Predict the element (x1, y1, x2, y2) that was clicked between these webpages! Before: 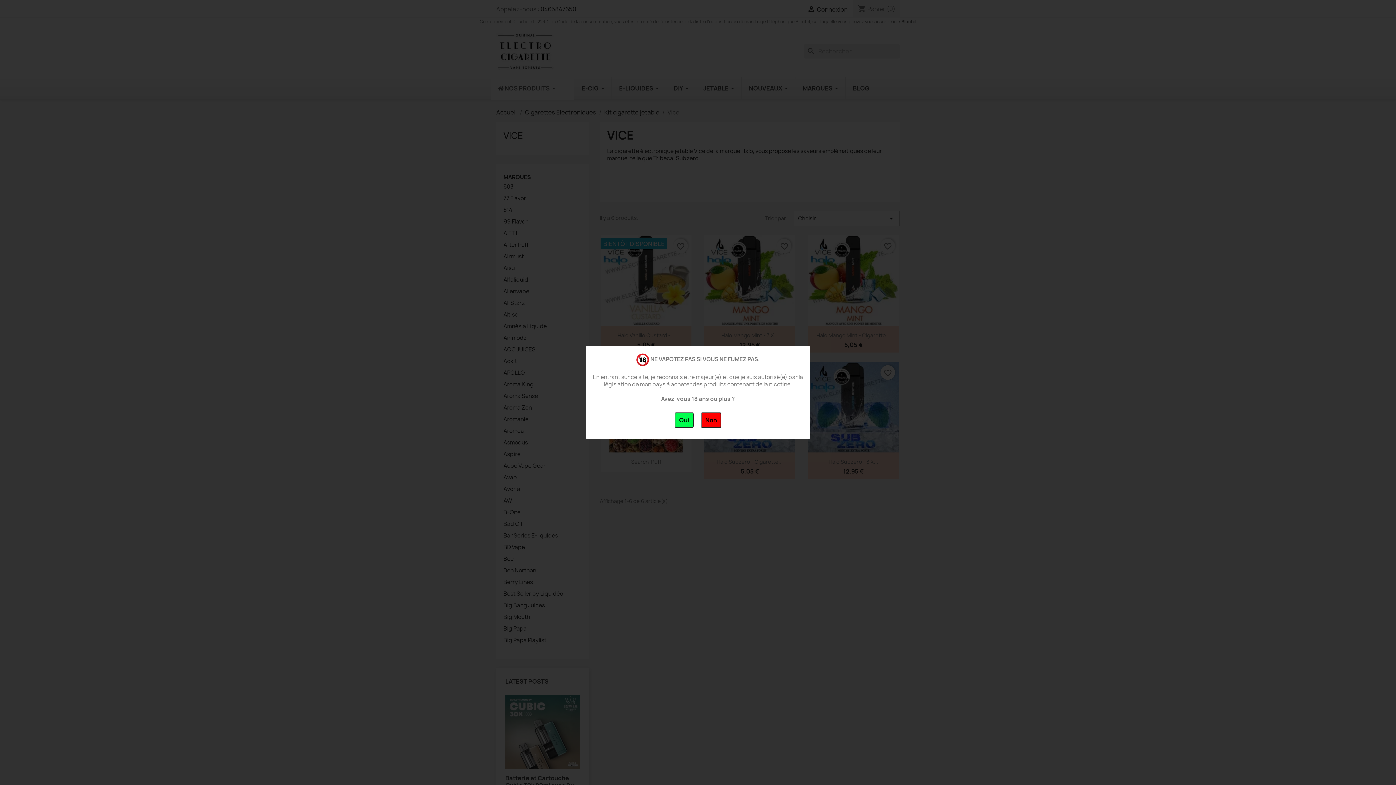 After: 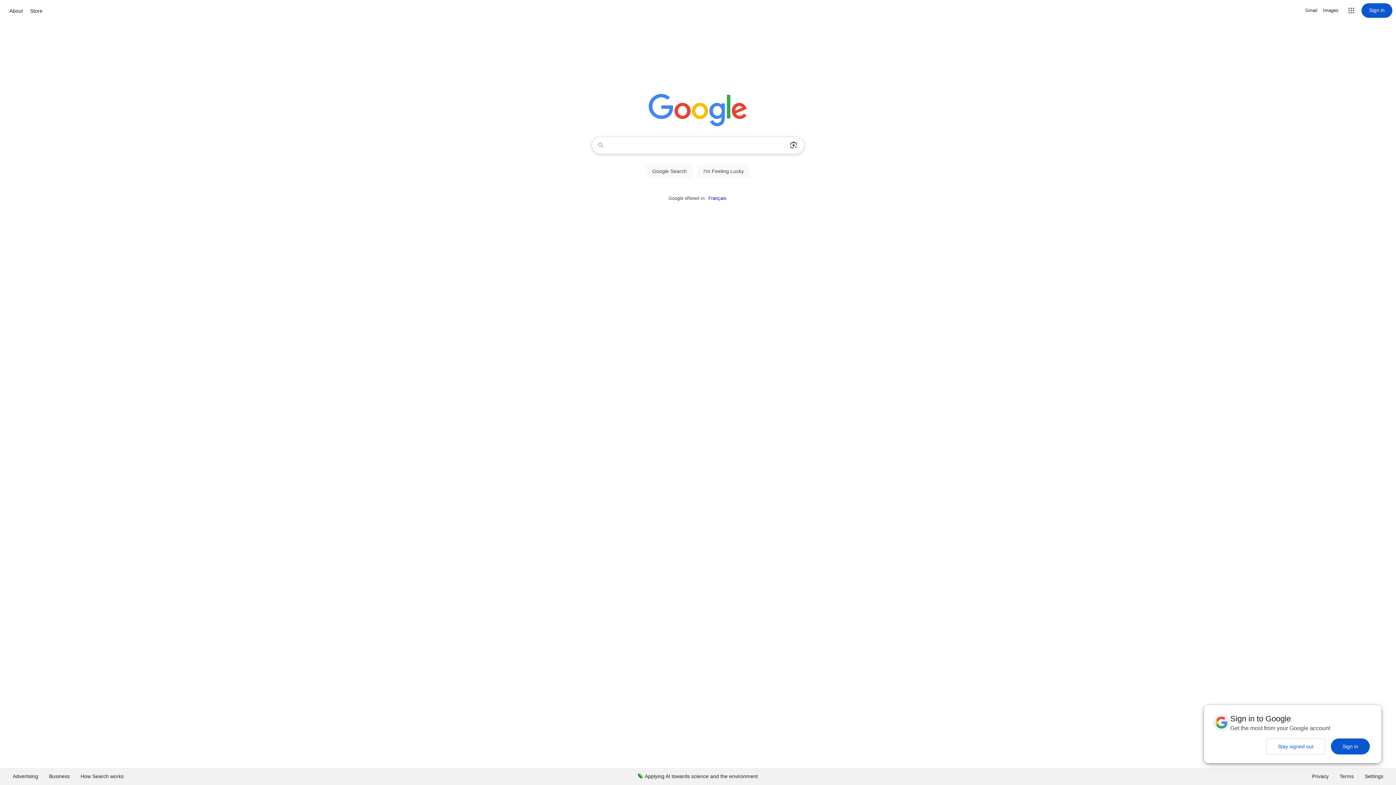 Action: bbox: (701, 412, 721, 428) label: Non